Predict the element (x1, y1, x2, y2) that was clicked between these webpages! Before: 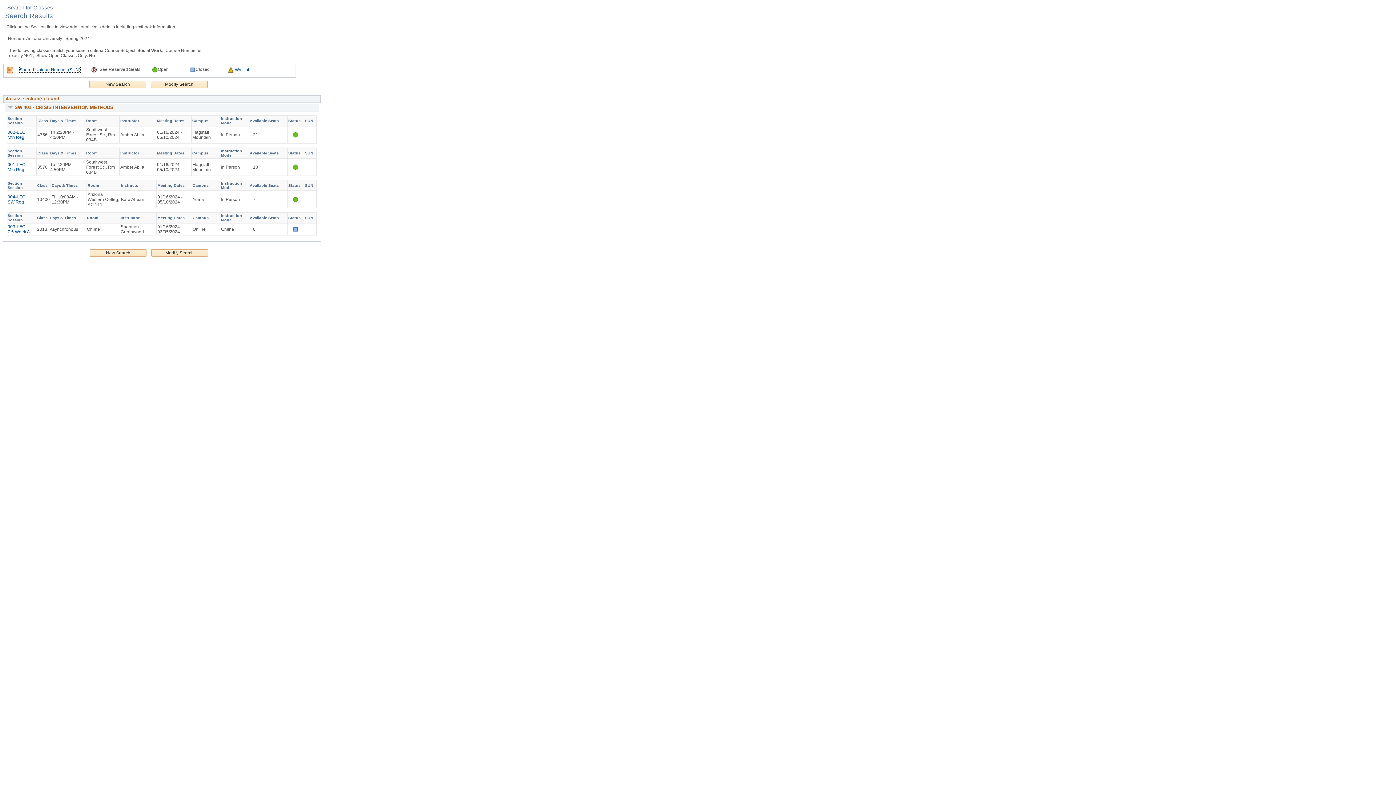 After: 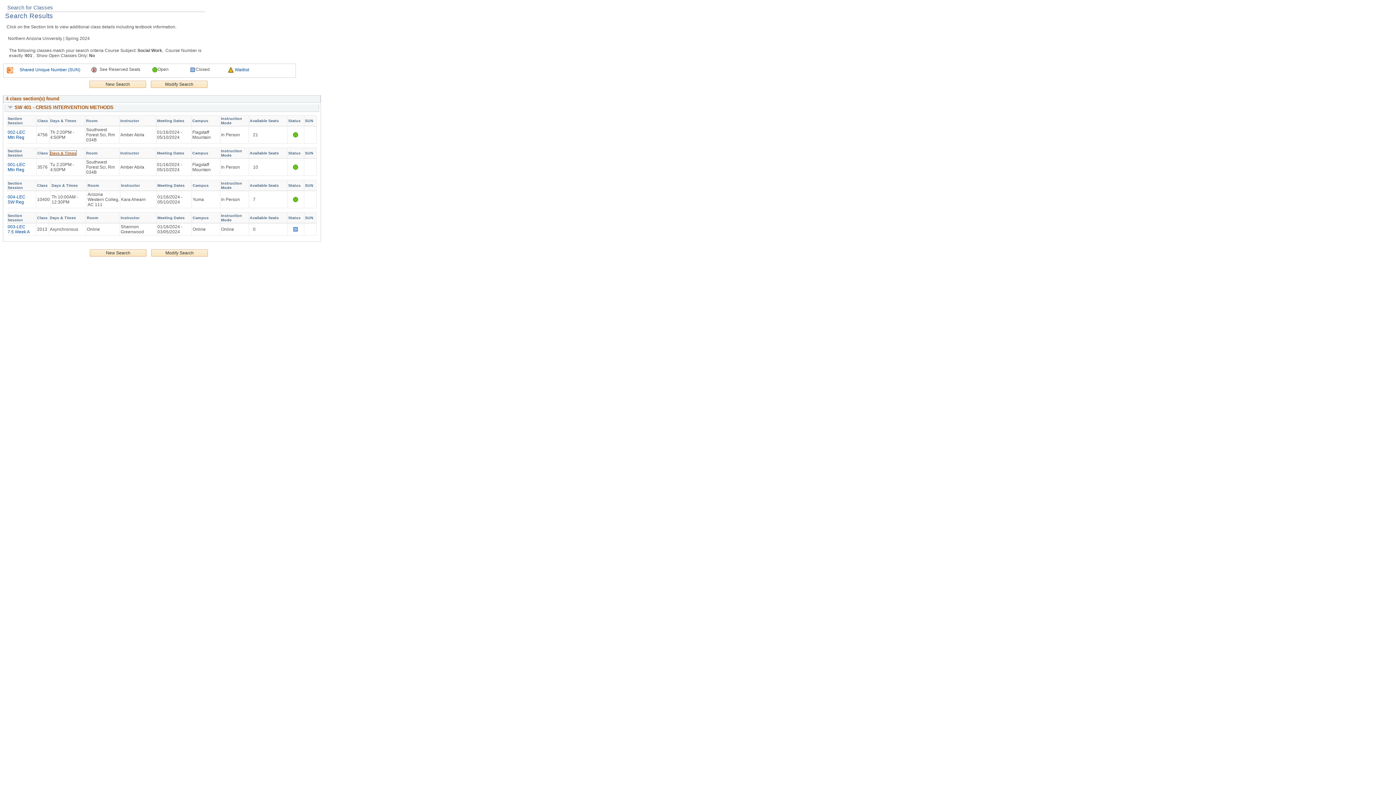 Action: label: Days & Times bbox: (50, 150, 76, 155)